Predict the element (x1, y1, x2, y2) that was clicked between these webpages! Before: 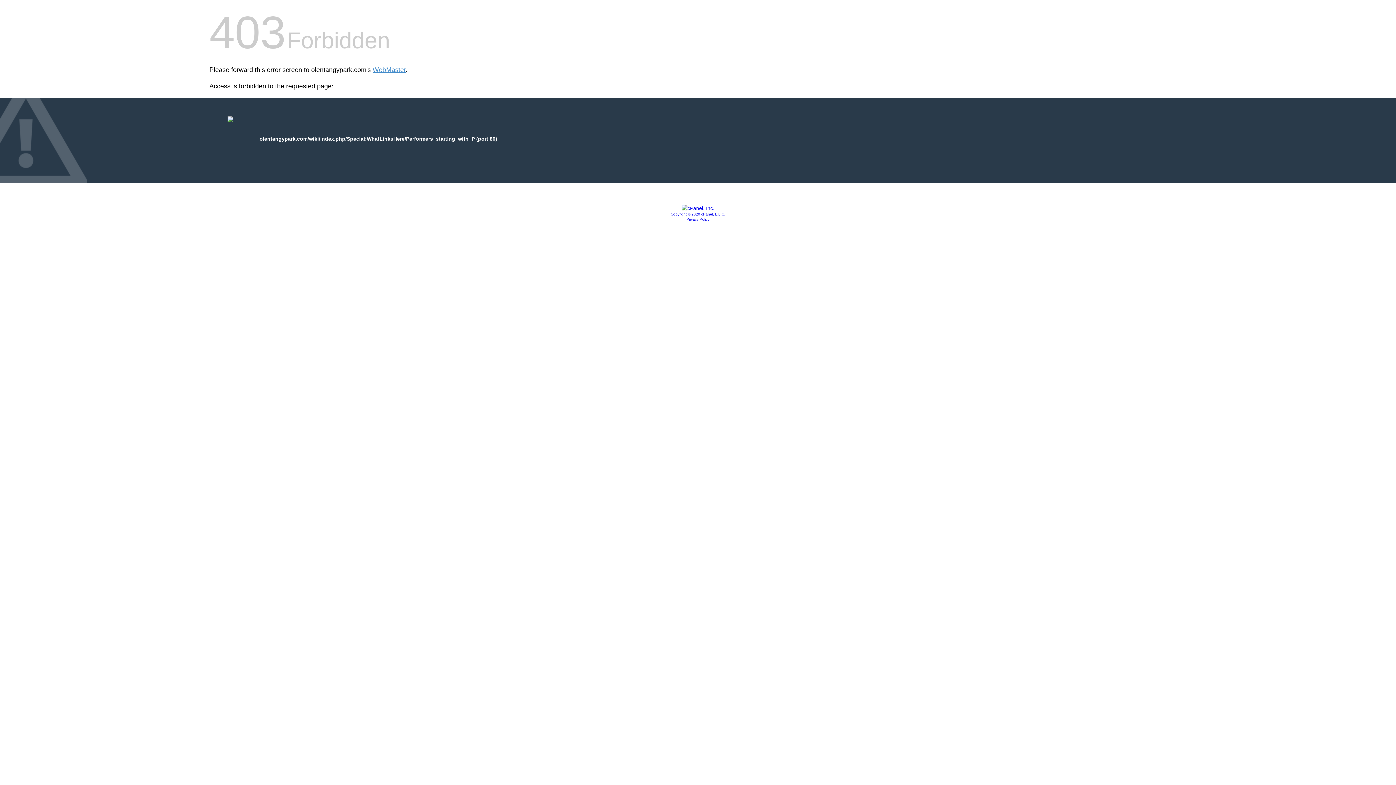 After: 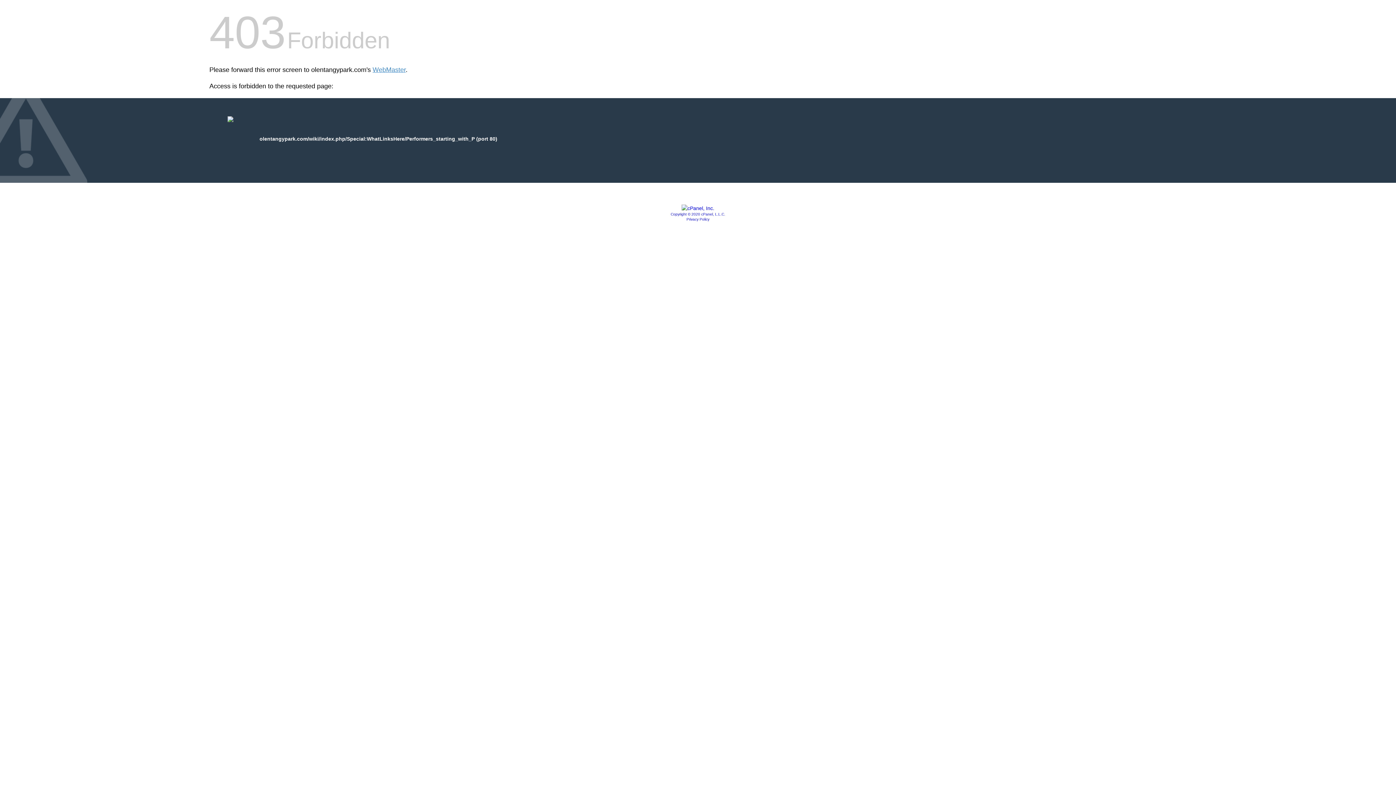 Action: bbox: (686, 217, 709, 221) label: Privacy Policy